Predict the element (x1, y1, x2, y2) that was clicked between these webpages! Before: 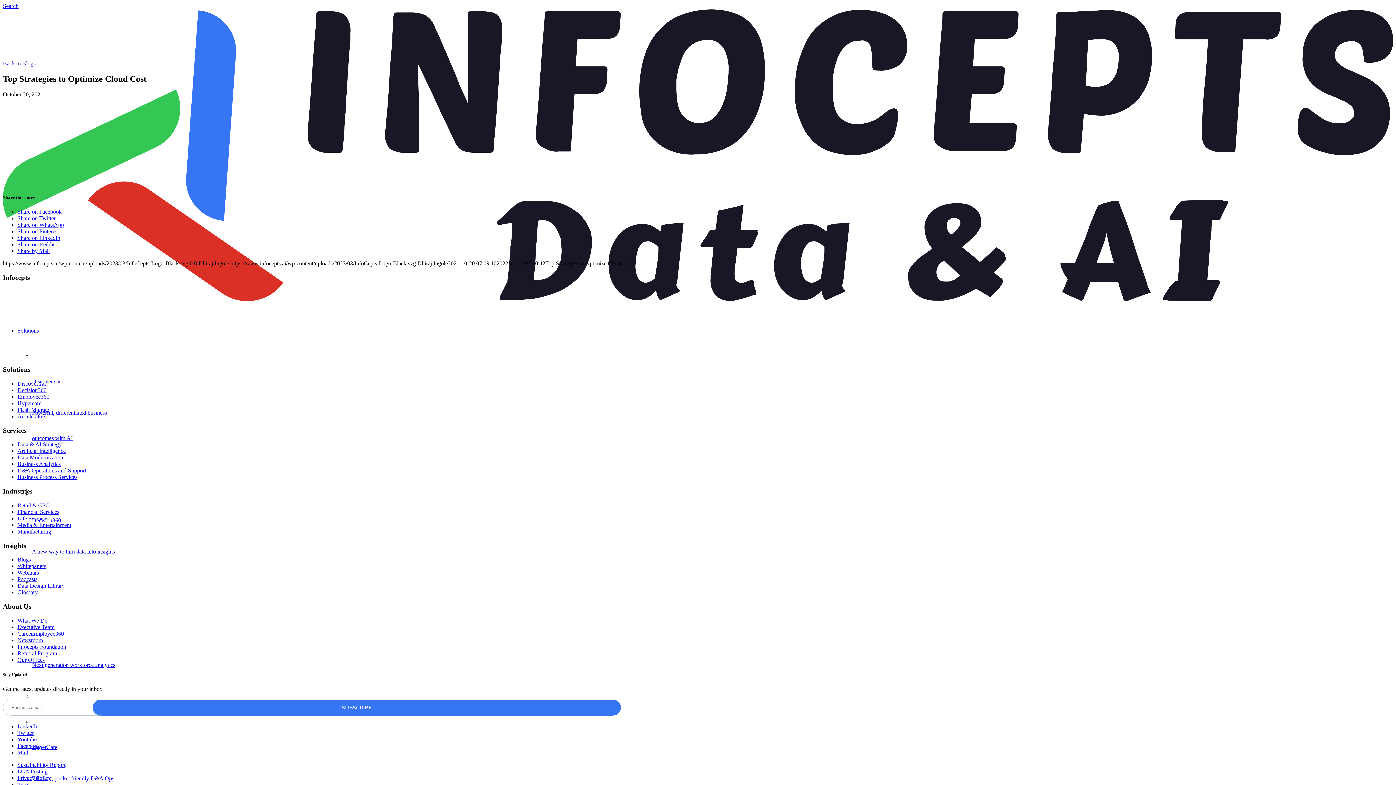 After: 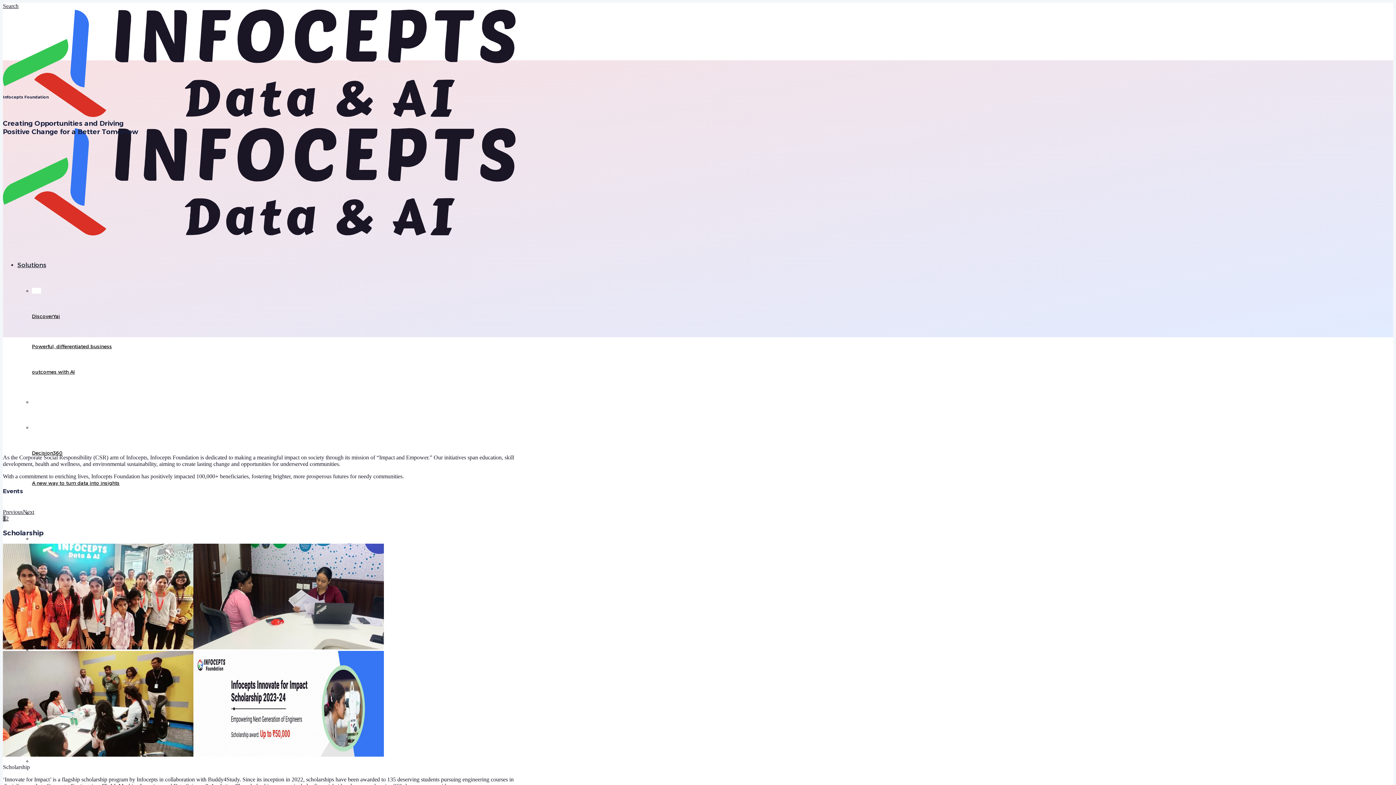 Action: label: Infocepts Foundation bbox: (17, 643, 66, 650)